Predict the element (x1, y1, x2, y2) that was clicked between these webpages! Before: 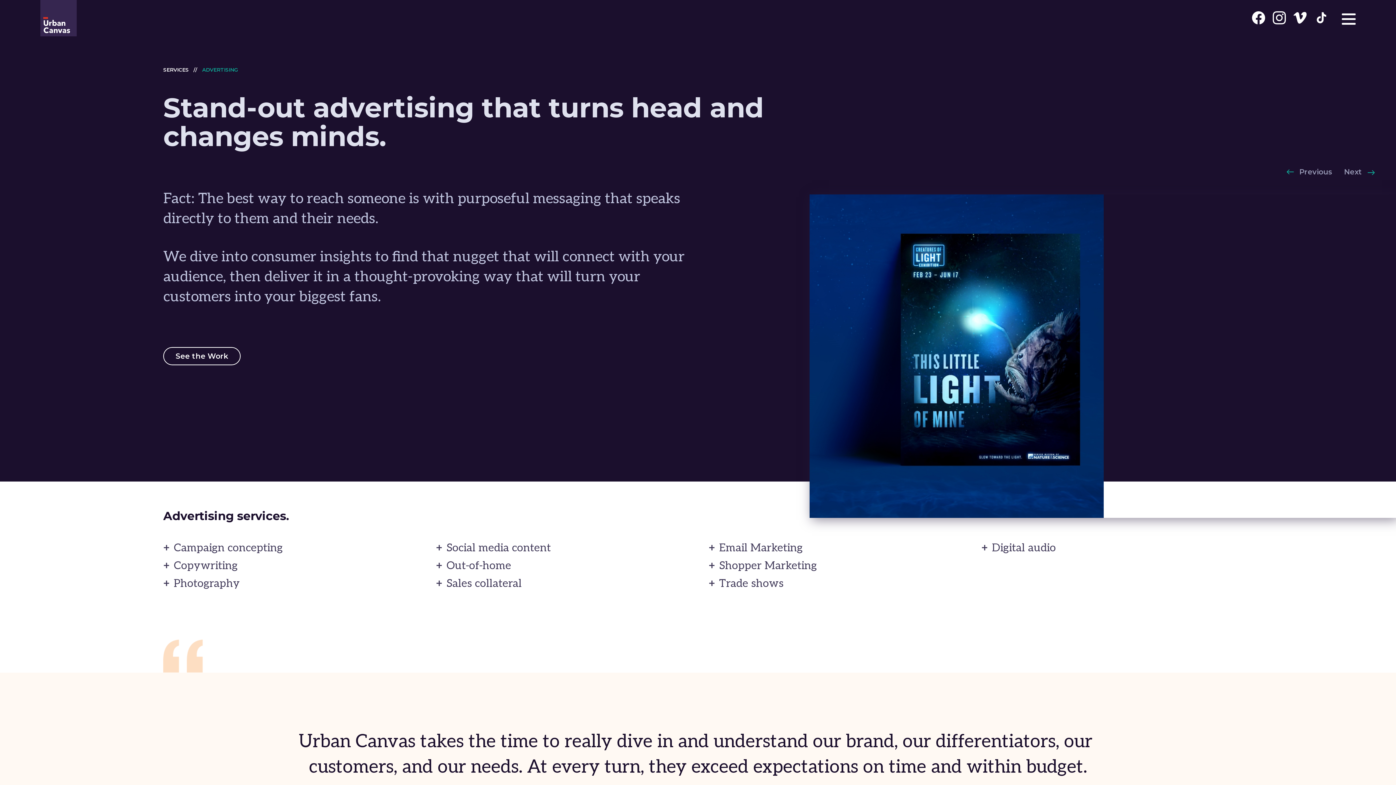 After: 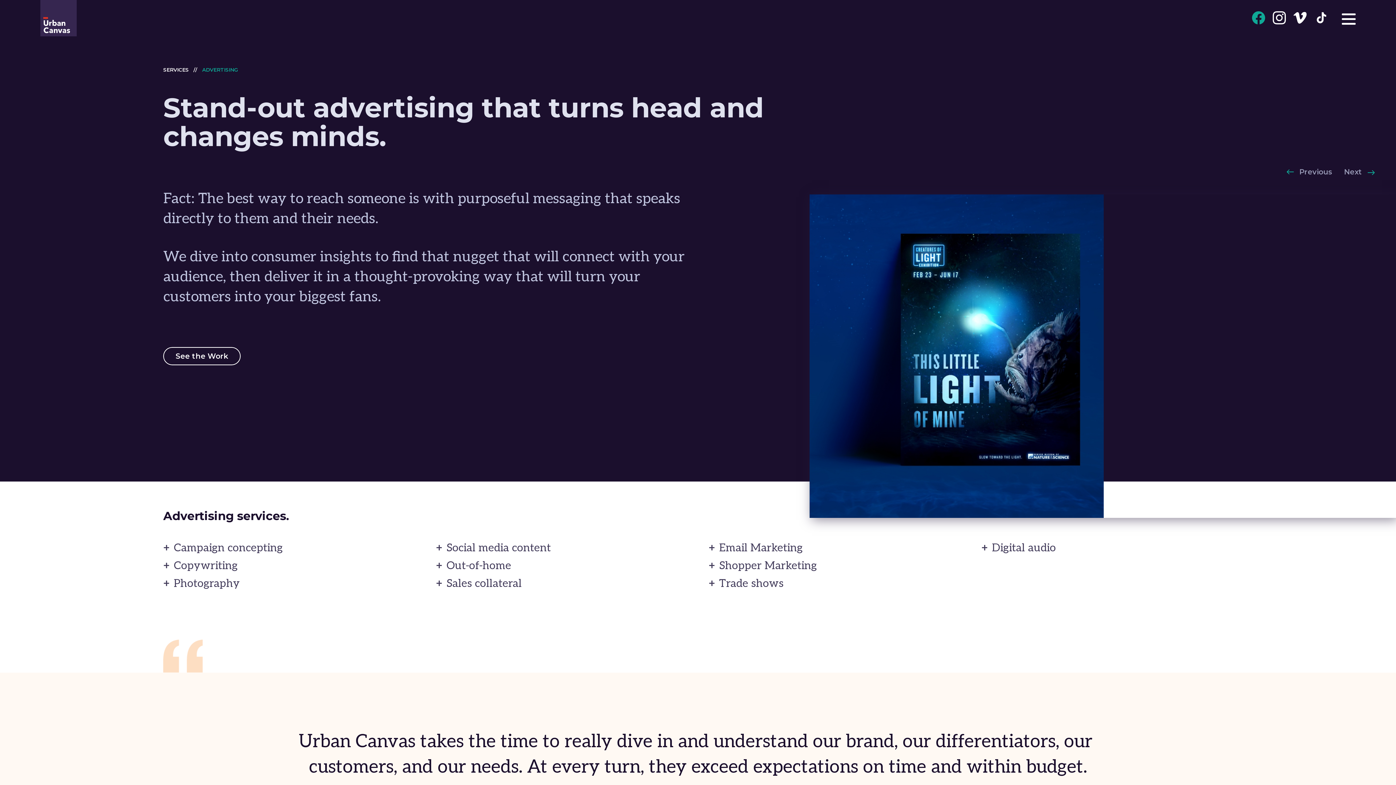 Action: bbox: (1252, 11, 1265, 26)